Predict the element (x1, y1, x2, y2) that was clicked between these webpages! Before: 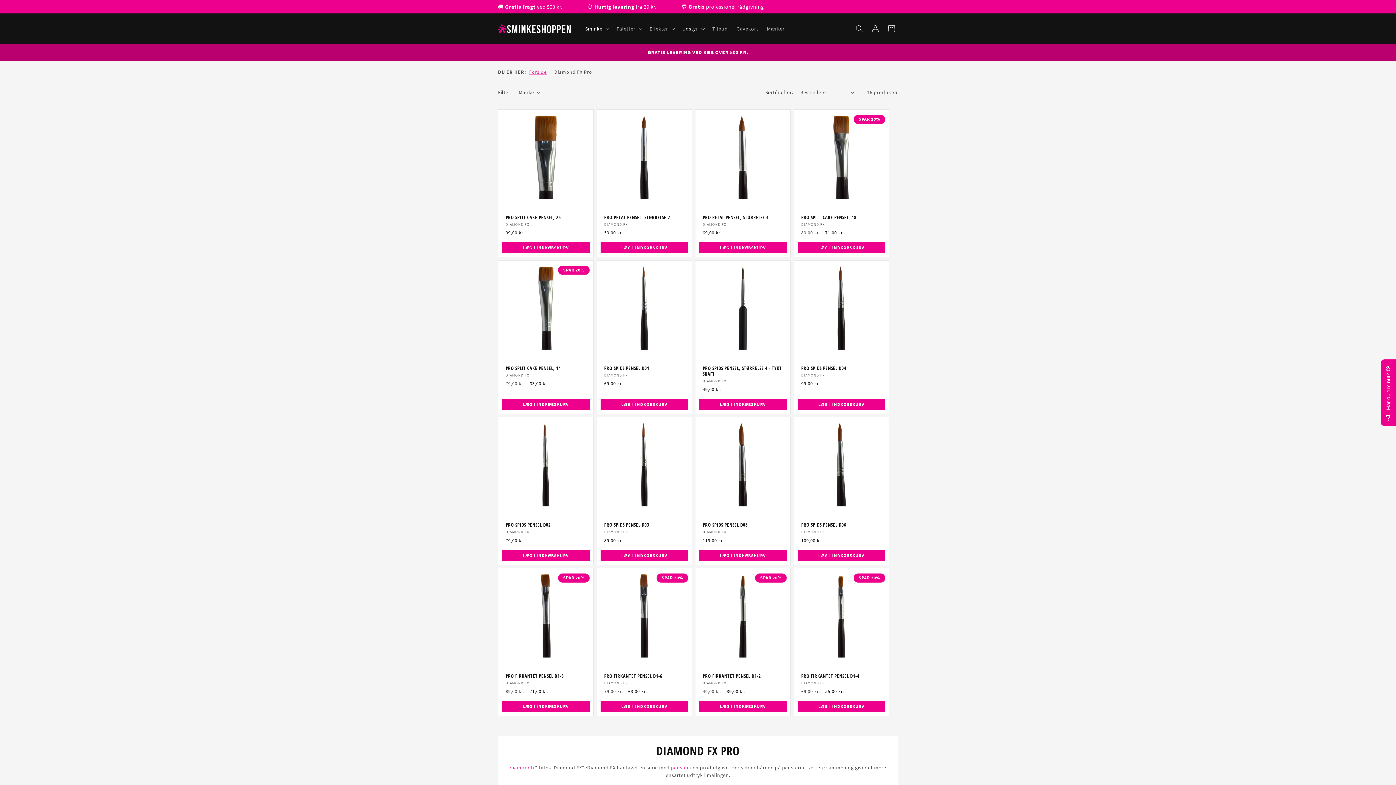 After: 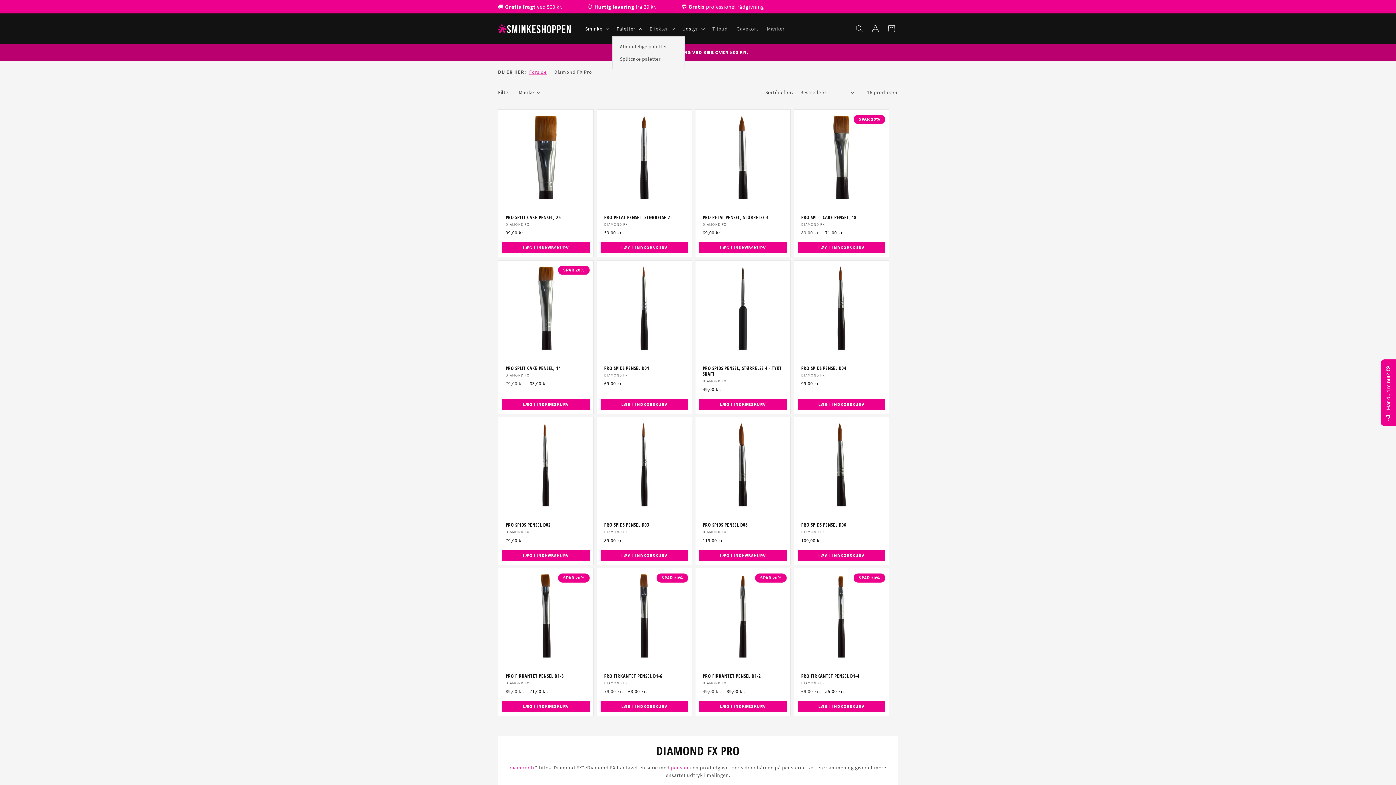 Action: label: Paletter bbox: (612, 21, 645, 36)